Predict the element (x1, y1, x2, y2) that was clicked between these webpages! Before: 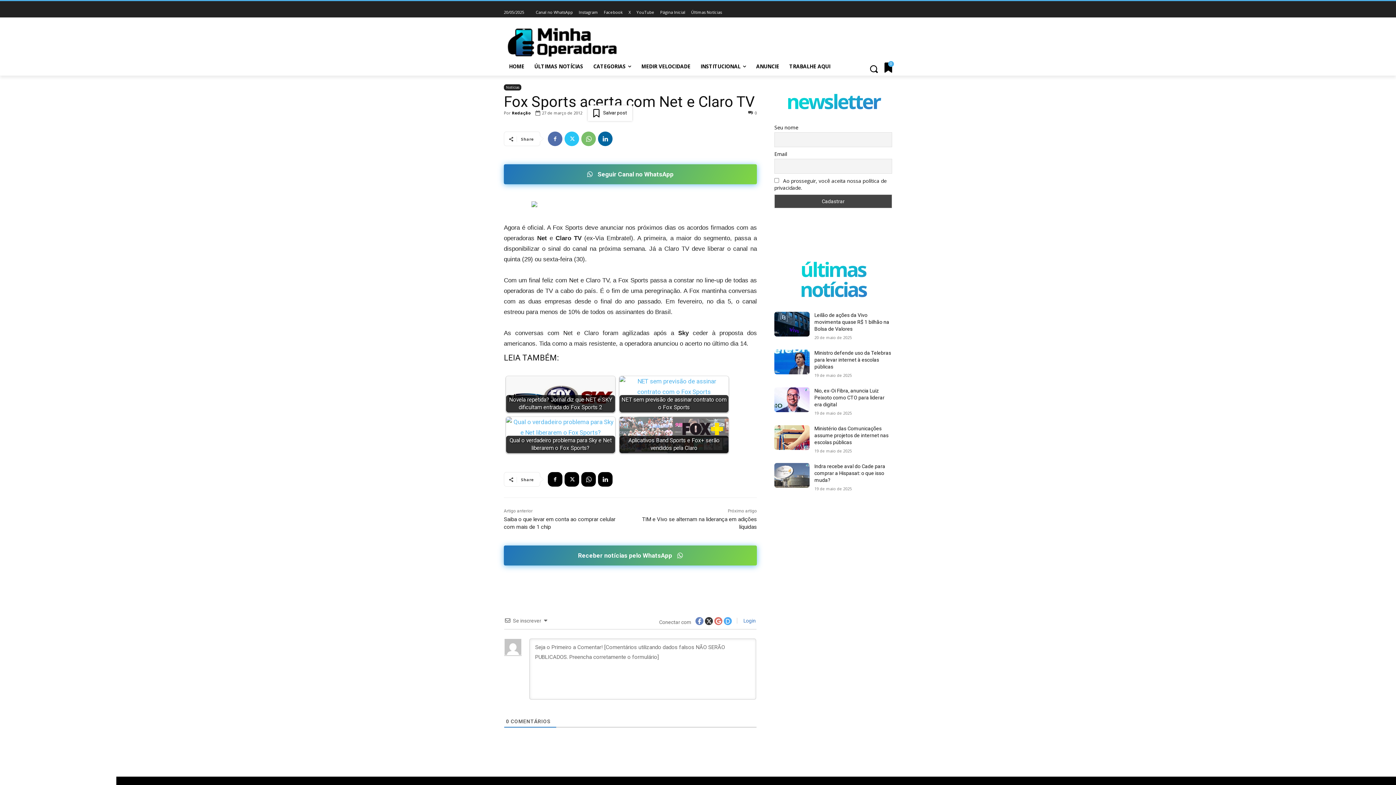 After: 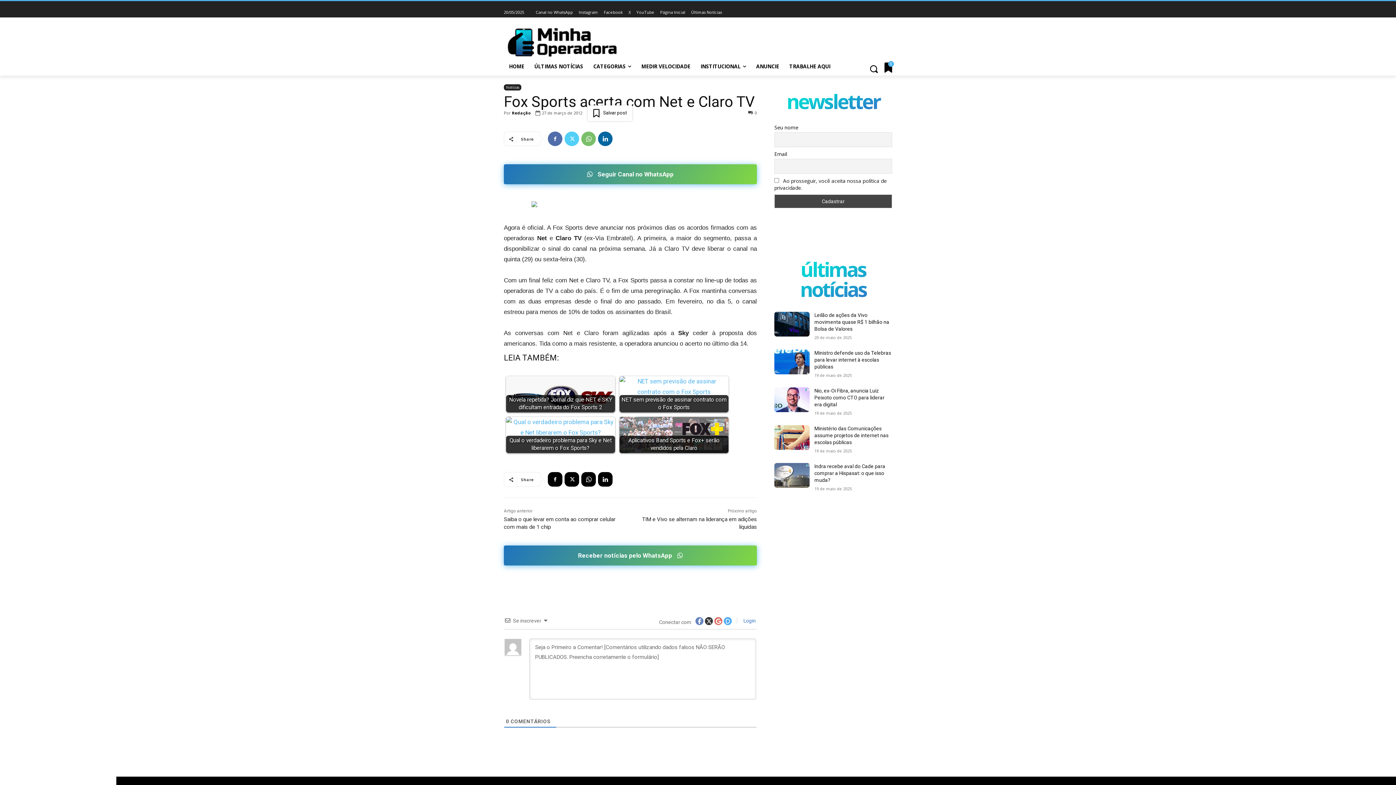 Action: bbox: (564, 131, 579, 146)